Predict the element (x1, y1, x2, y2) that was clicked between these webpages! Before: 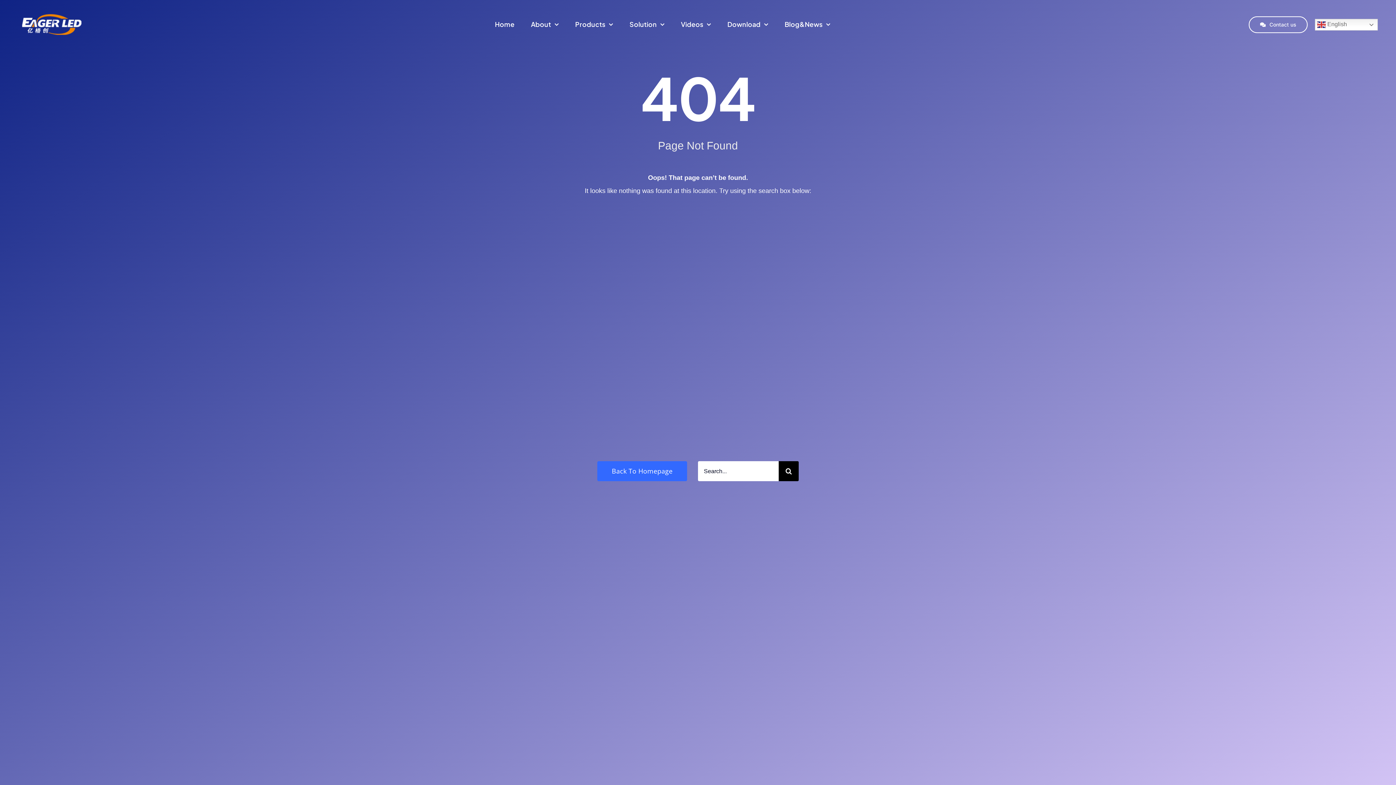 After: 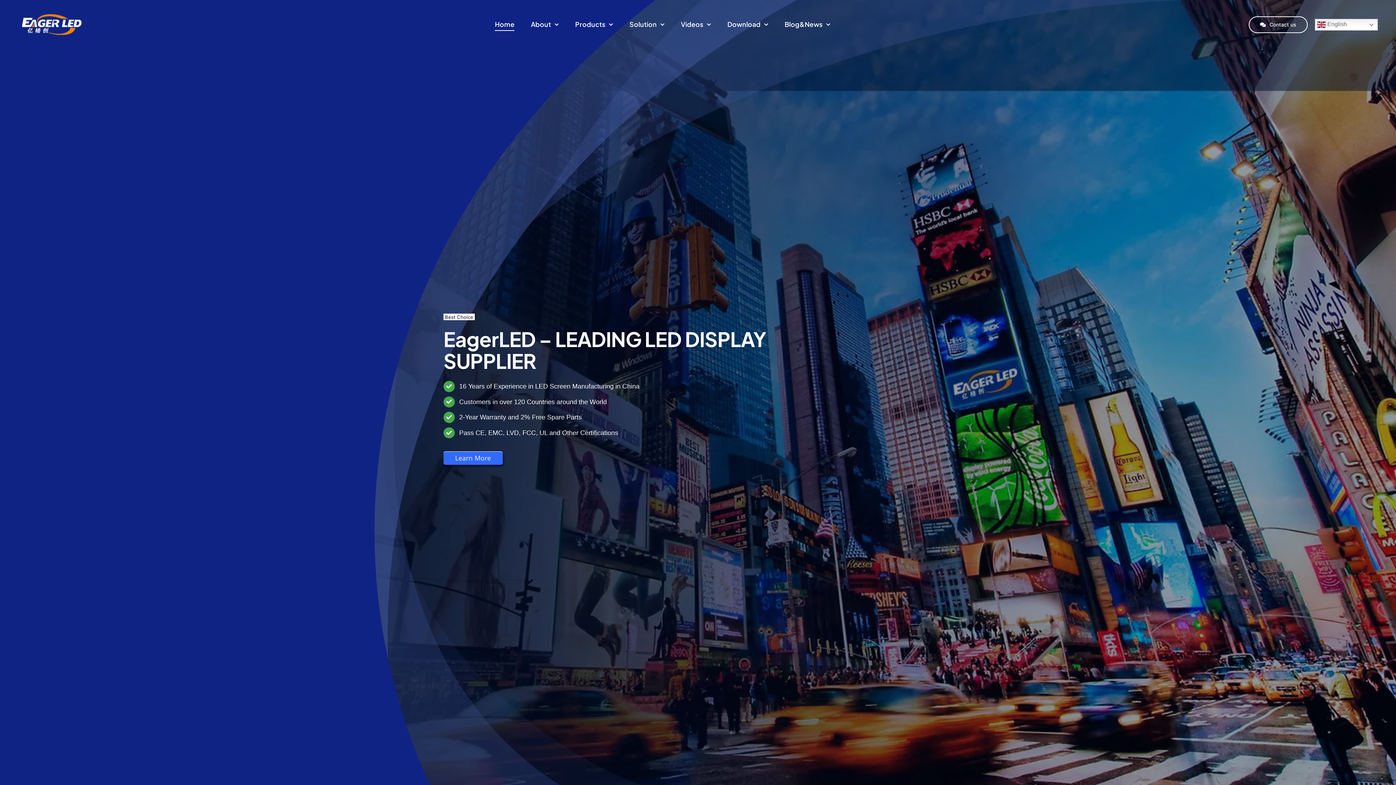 Action: label: Home bbox: (495, 18, 514, 30)